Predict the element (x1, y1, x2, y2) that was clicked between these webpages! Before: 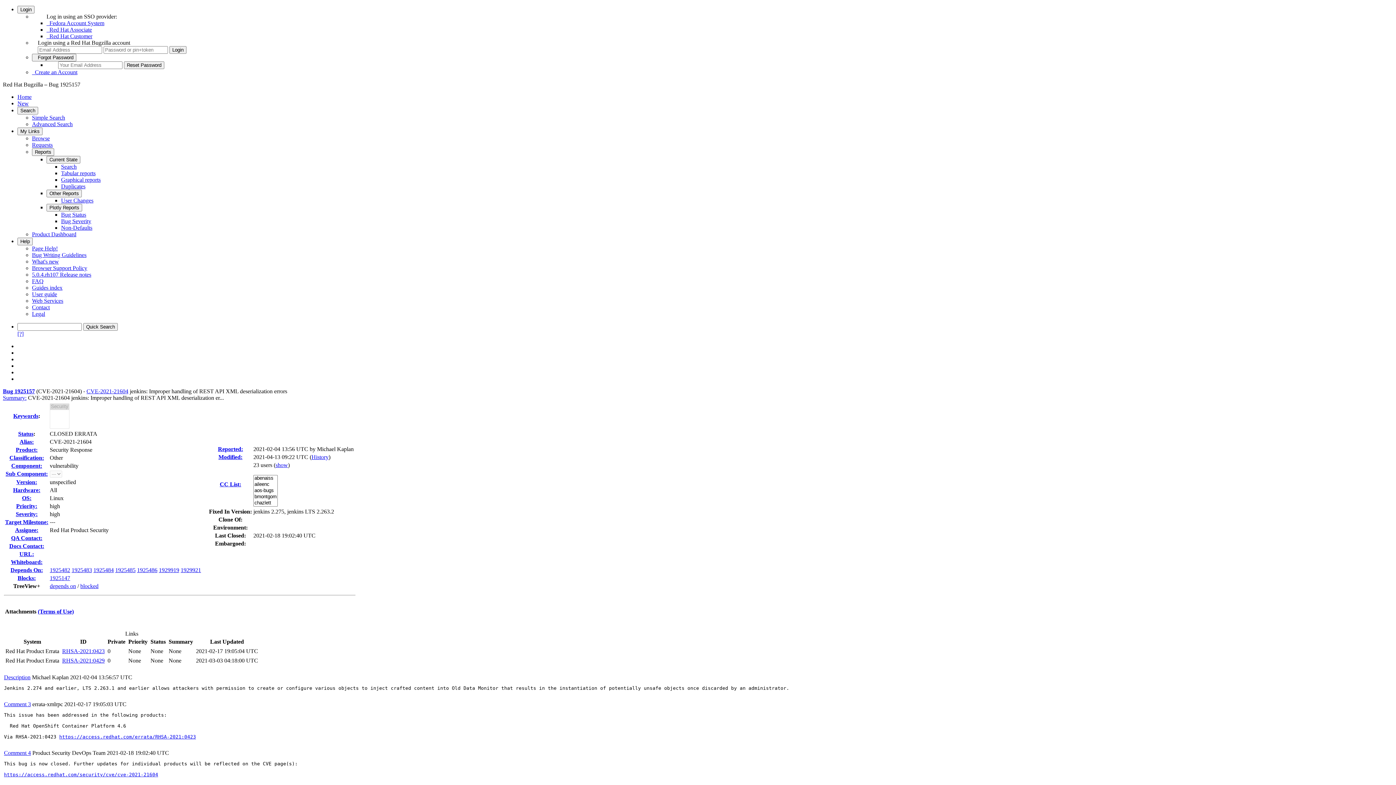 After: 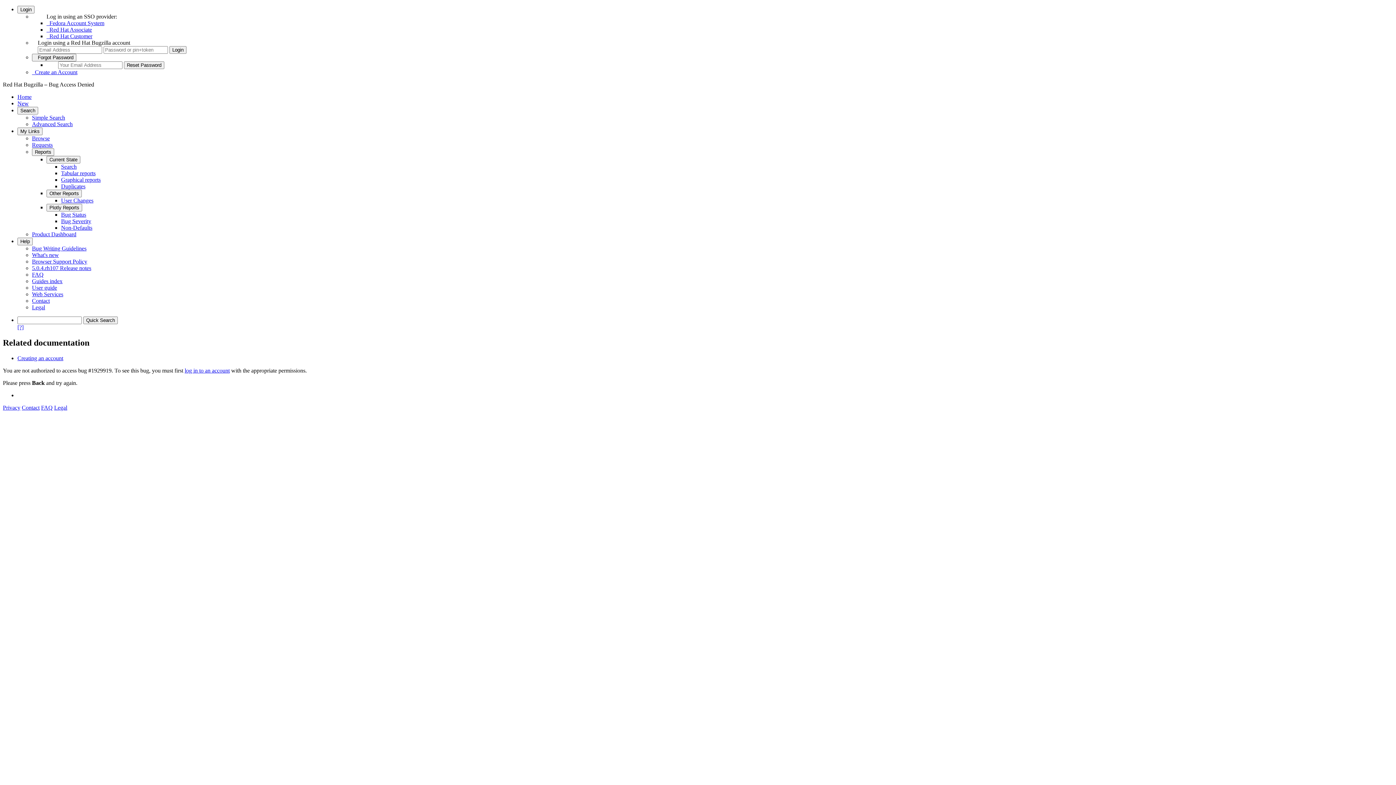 Action: bbox: (158, 567, 179, 573) label: 1929919